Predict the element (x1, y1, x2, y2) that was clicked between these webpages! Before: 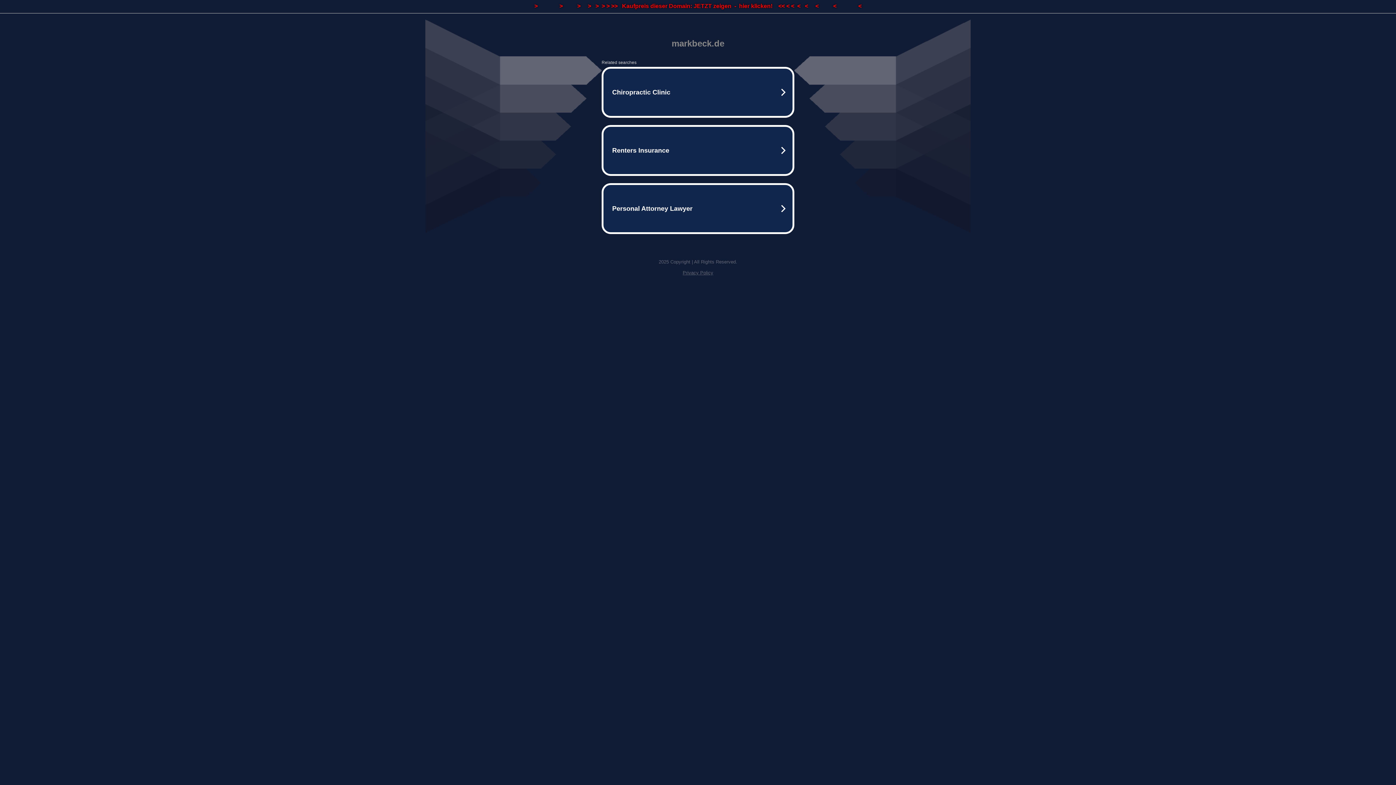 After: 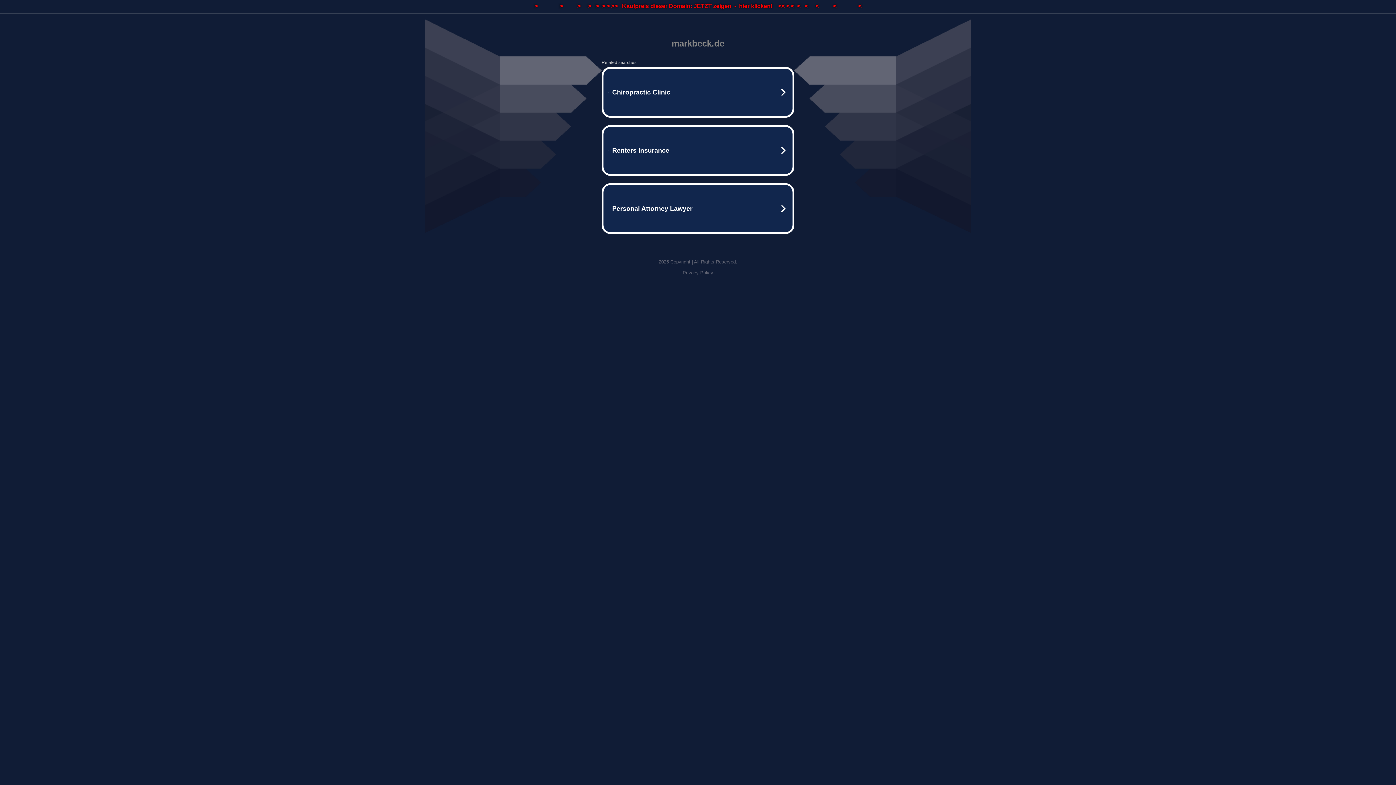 Action: label: >               >          >     >   >  > > >>   Kaufpreis dieser Domain: JETZT zeigen  -  hier klicken!    << < <  <   <     <          <               < bbox: (0, 0, 1396, 13)